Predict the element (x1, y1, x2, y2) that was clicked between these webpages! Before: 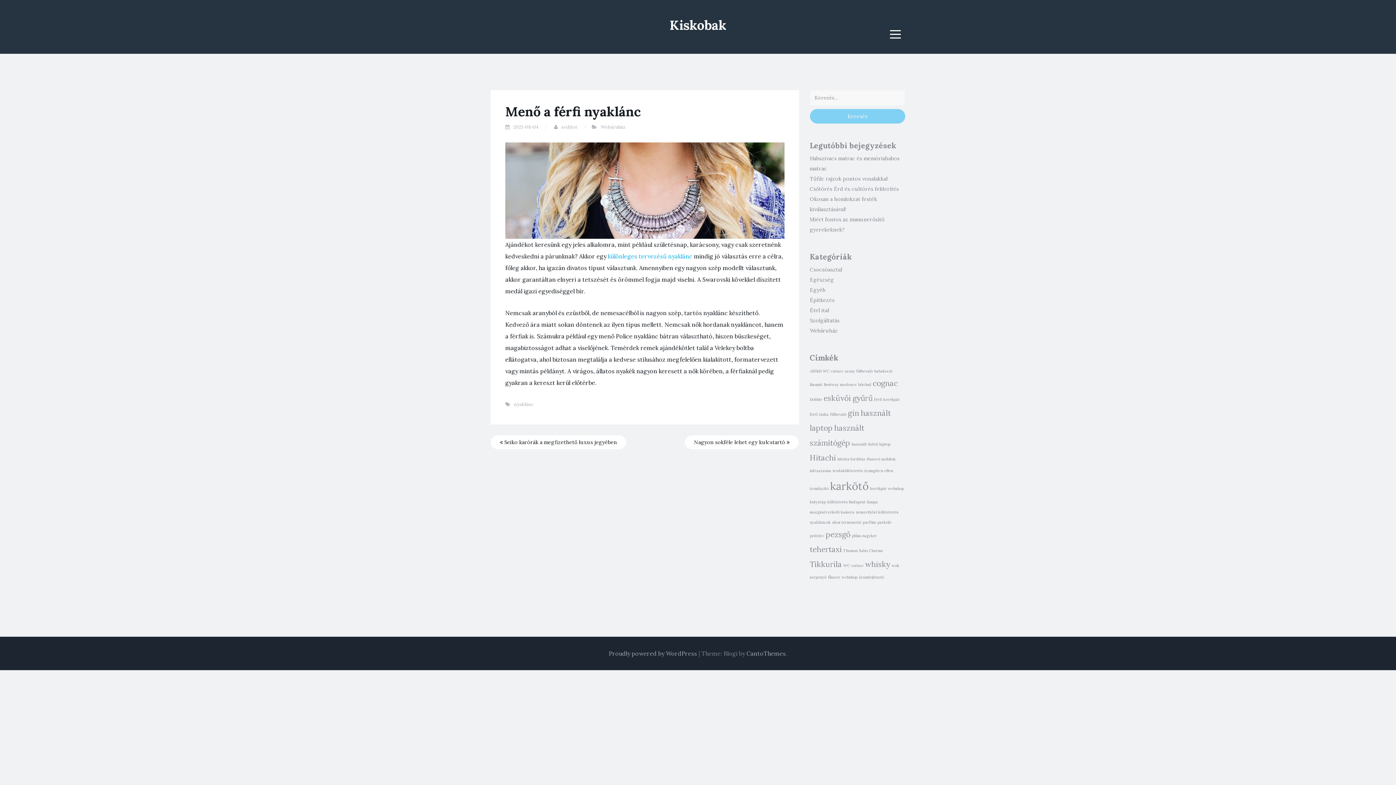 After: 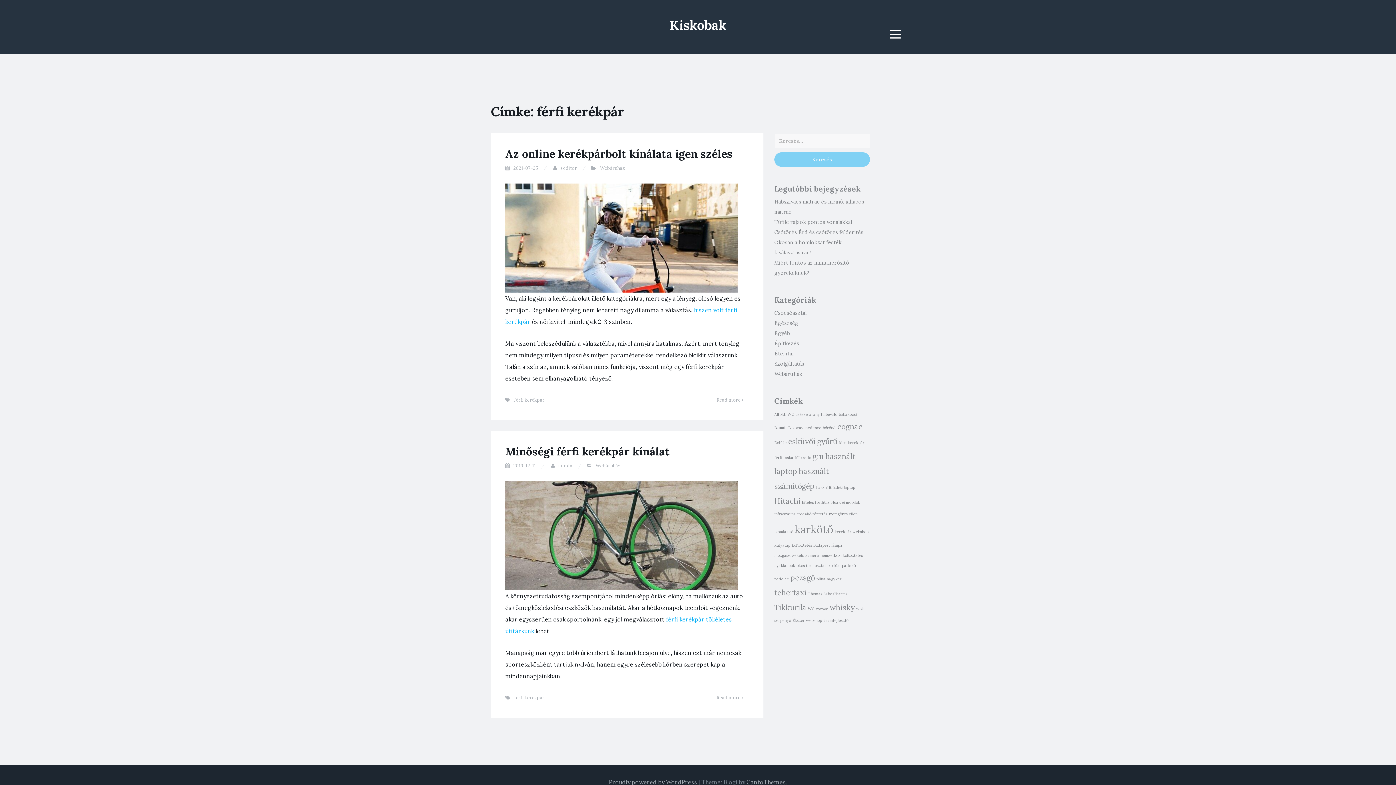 Action: label: férfi kerékpár (2 elem) bbox: (874, 397, 900, 402)